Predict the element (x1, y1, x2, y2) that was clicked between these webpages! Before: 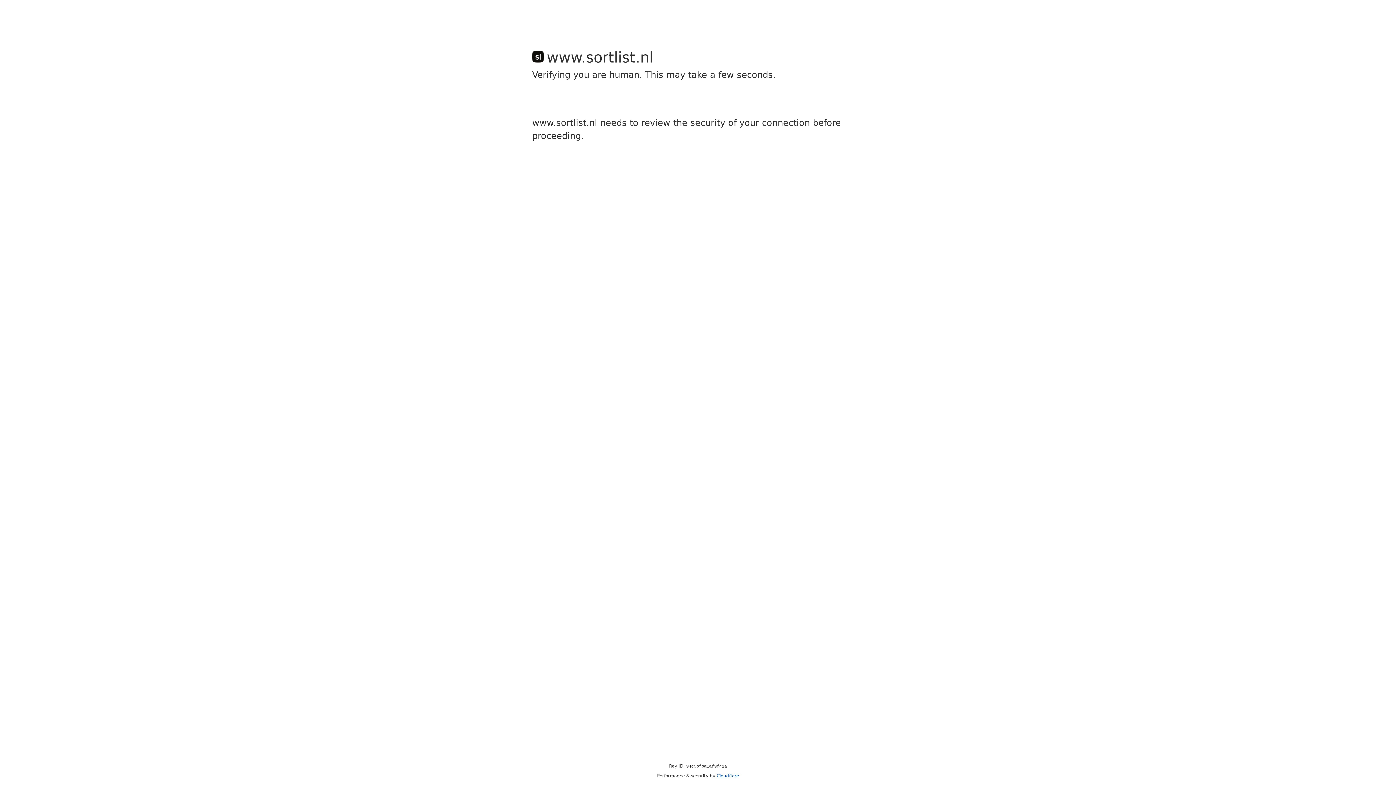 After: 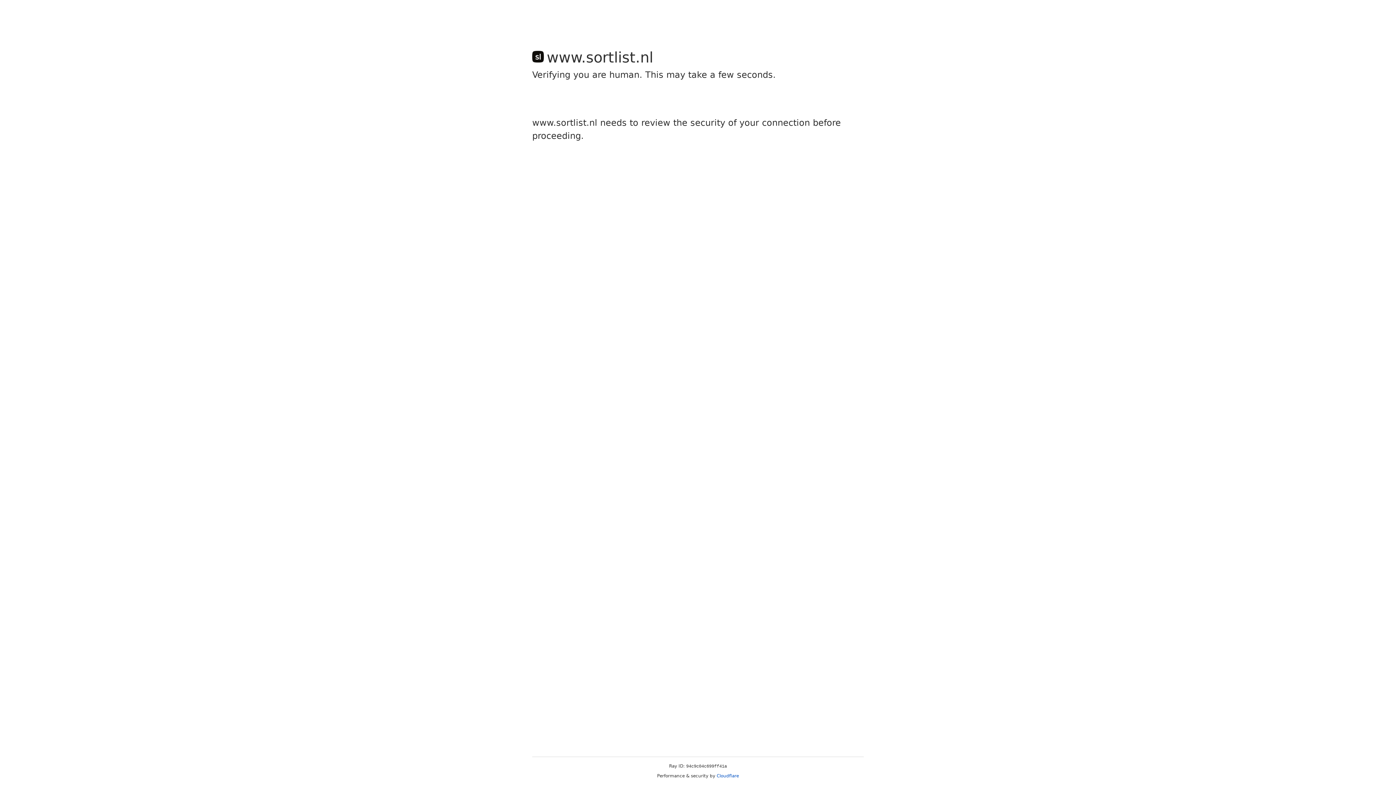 Action: bbox: (716, 773, 739, 778) label: Cloudflare